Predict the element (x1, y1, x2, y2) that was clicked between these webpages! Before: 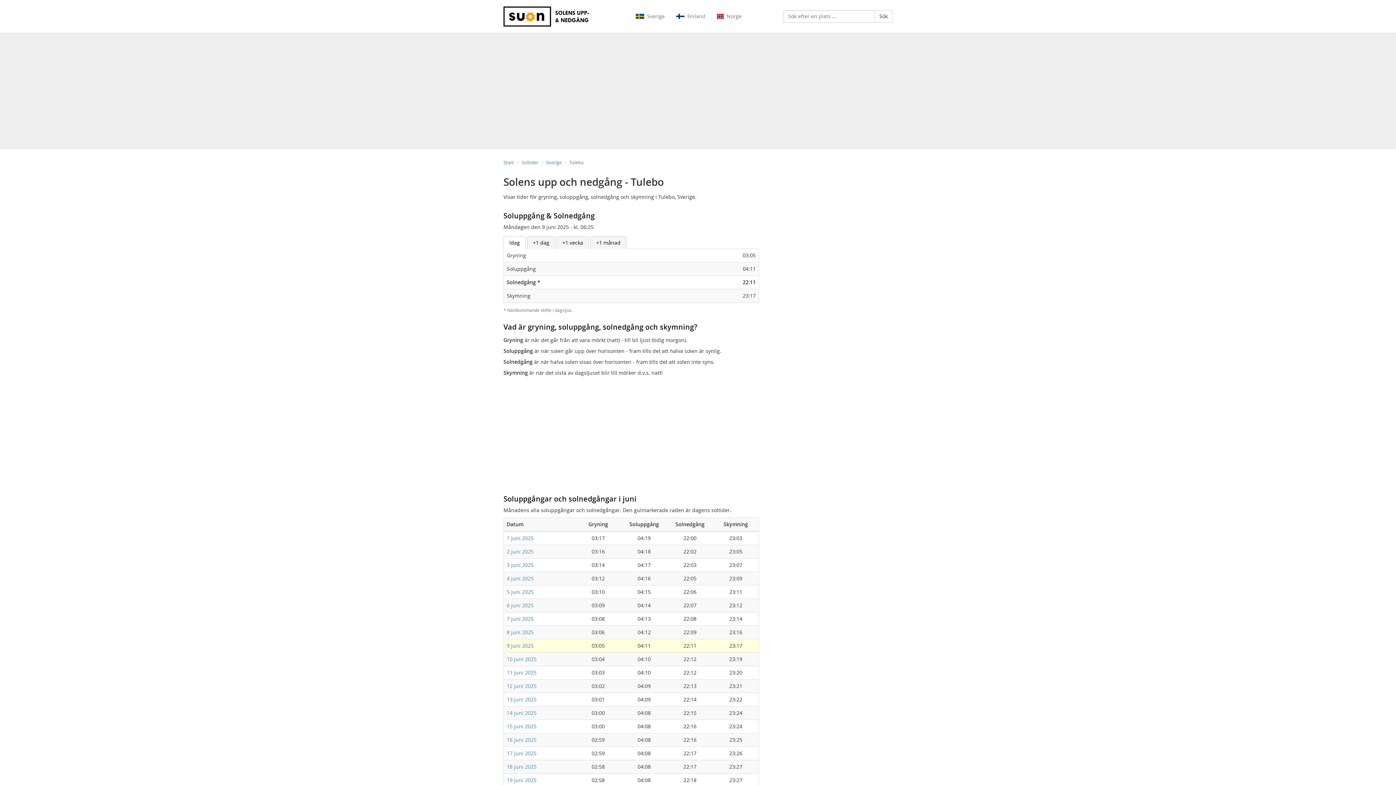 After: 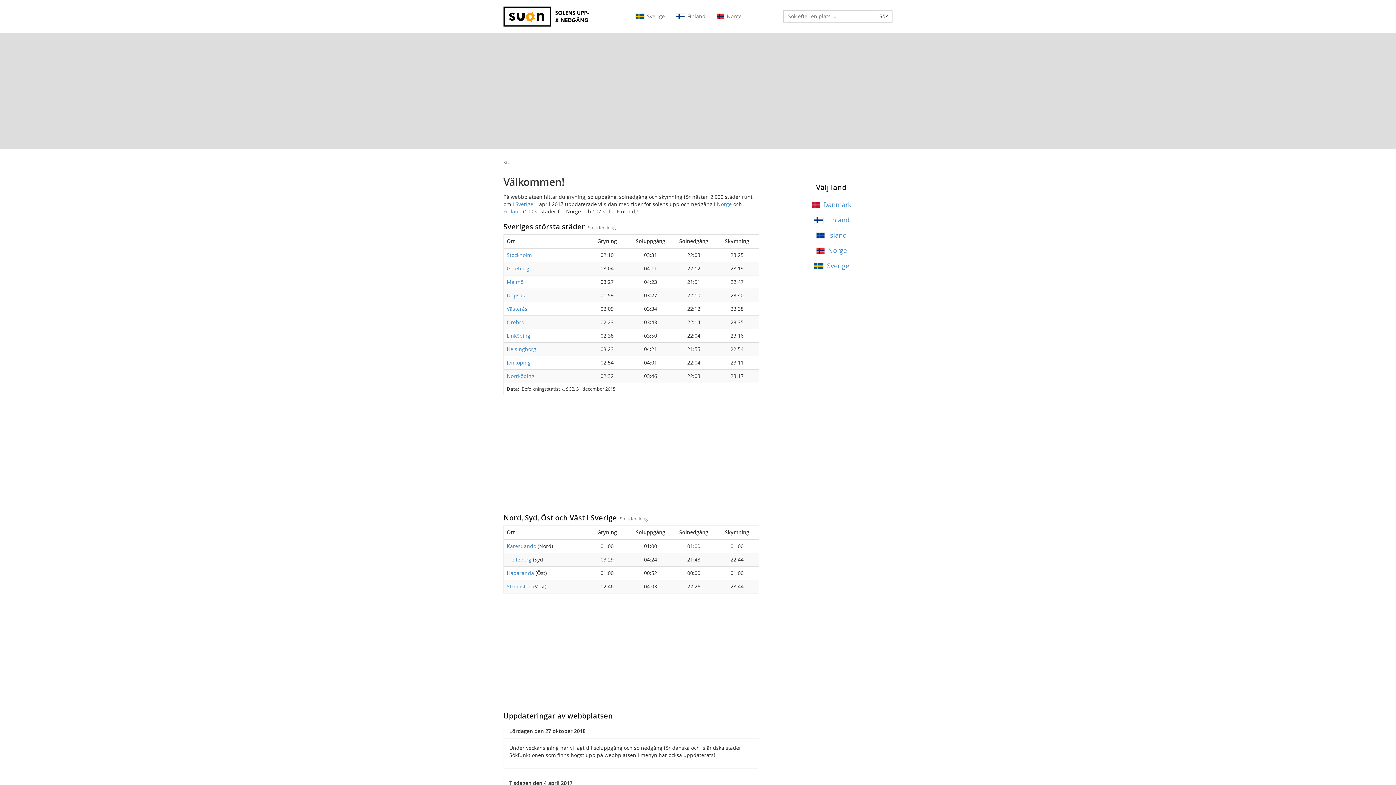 Action: bbox: (498, 7, 604, 25)